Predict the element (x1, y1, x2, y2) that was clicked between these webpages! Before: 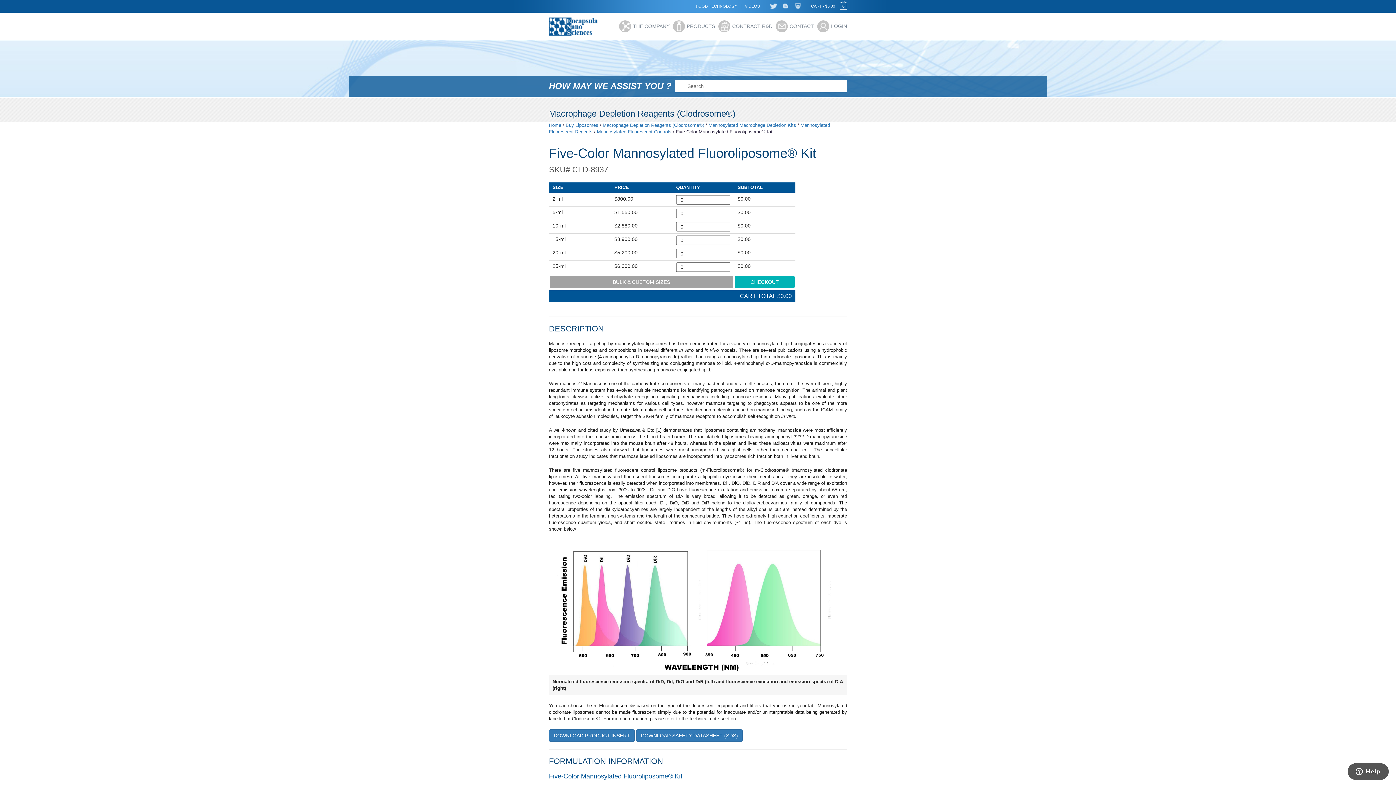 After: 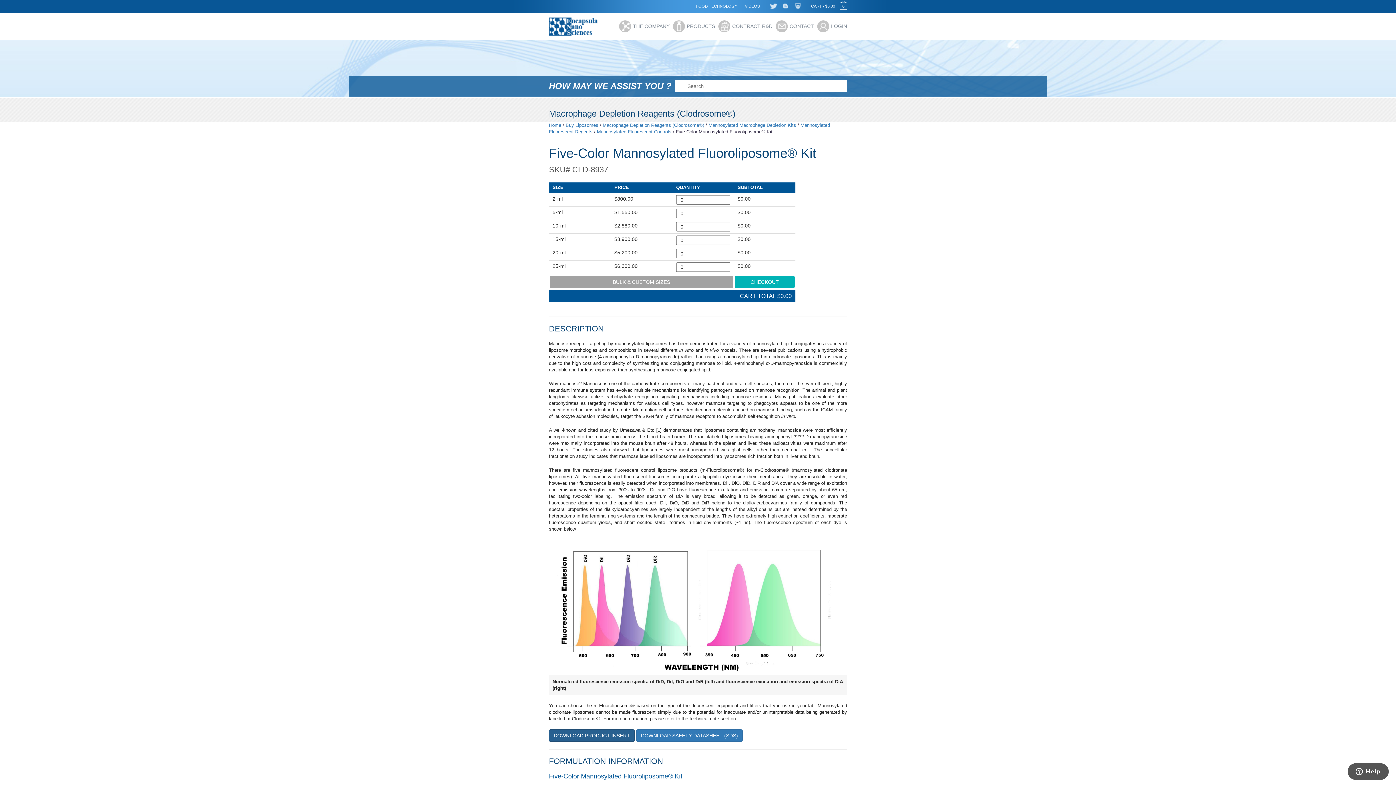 Action: bbox: (549, 729, 634, 742) label: DOWNLOAD PRODUCT INSERT